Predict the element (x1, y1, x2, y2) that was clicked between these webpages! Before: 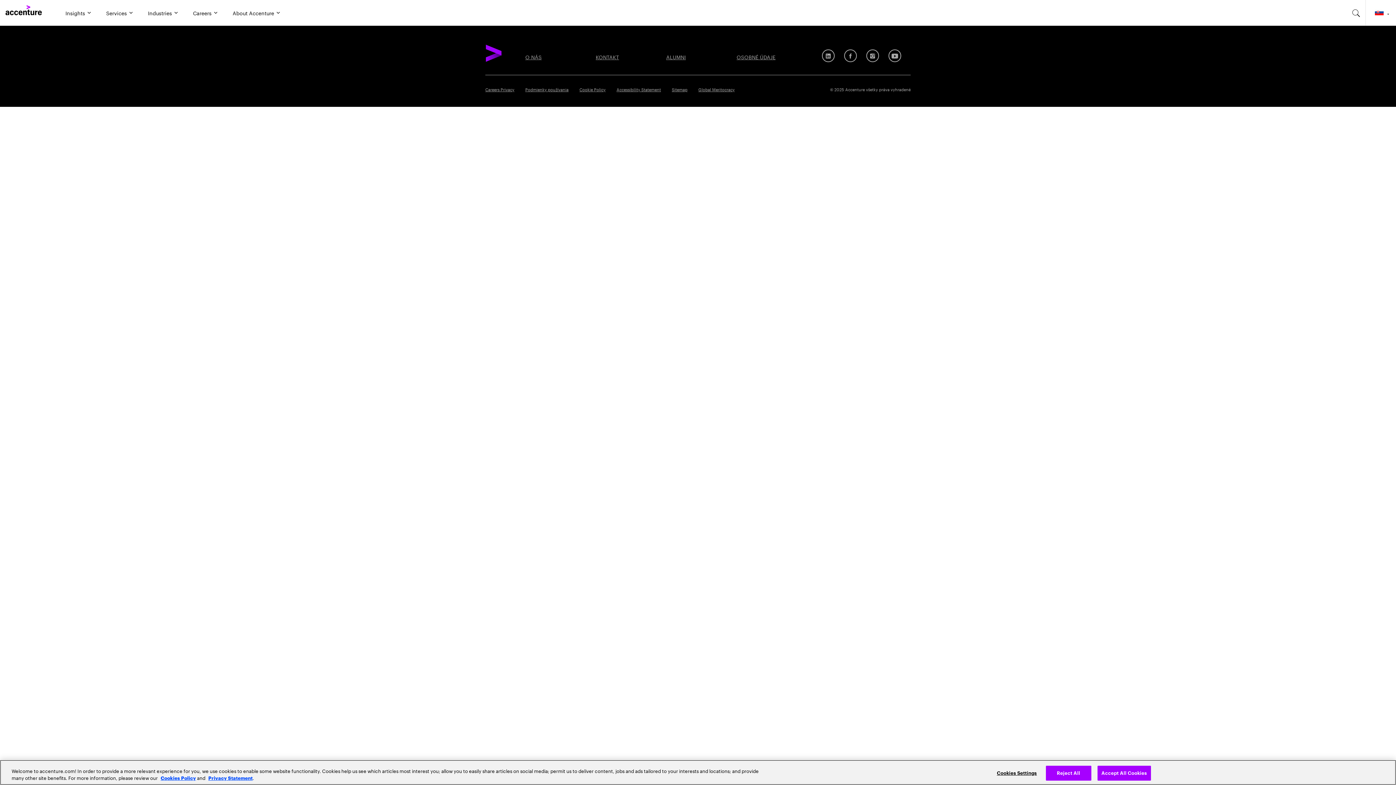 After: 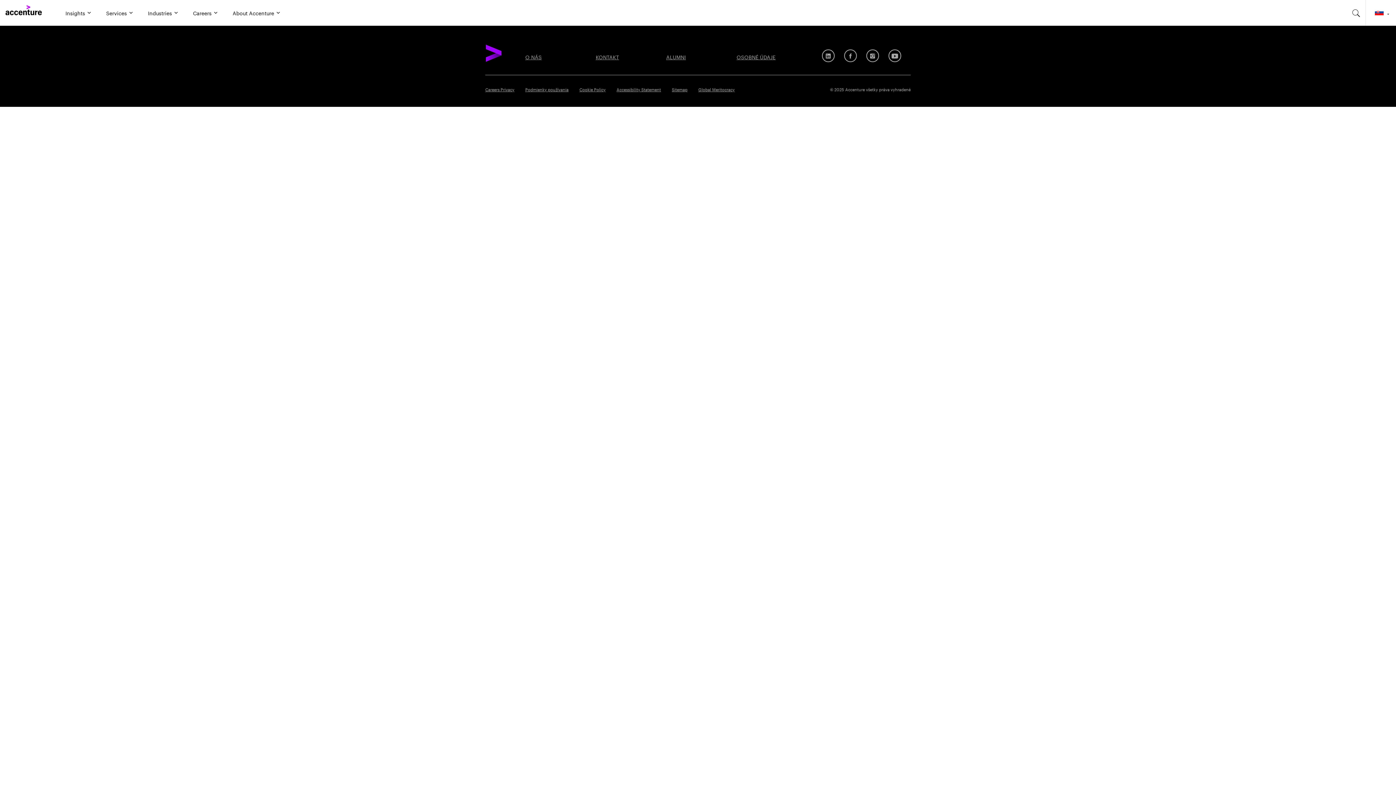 Action: bbox: (1046, 766, 1091, 780) label: Reject All